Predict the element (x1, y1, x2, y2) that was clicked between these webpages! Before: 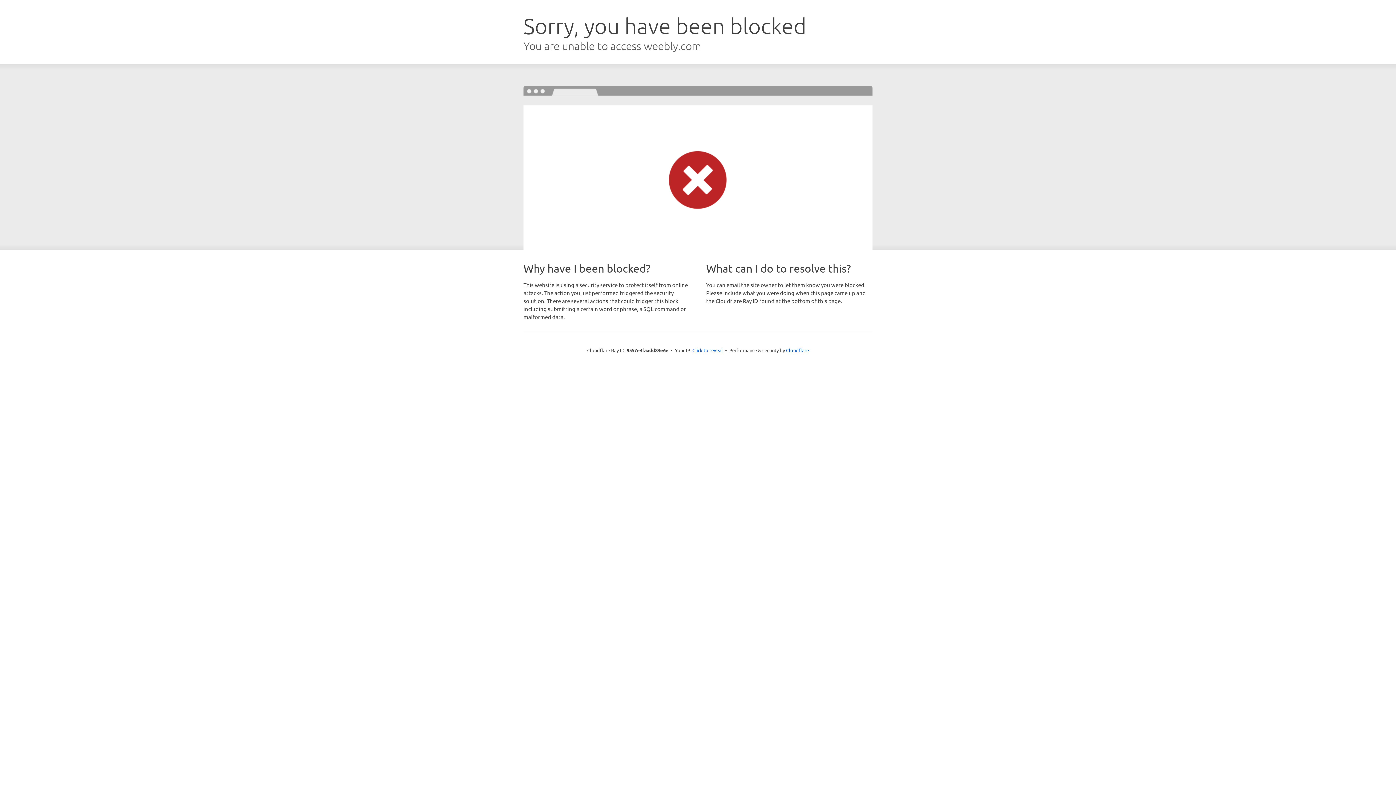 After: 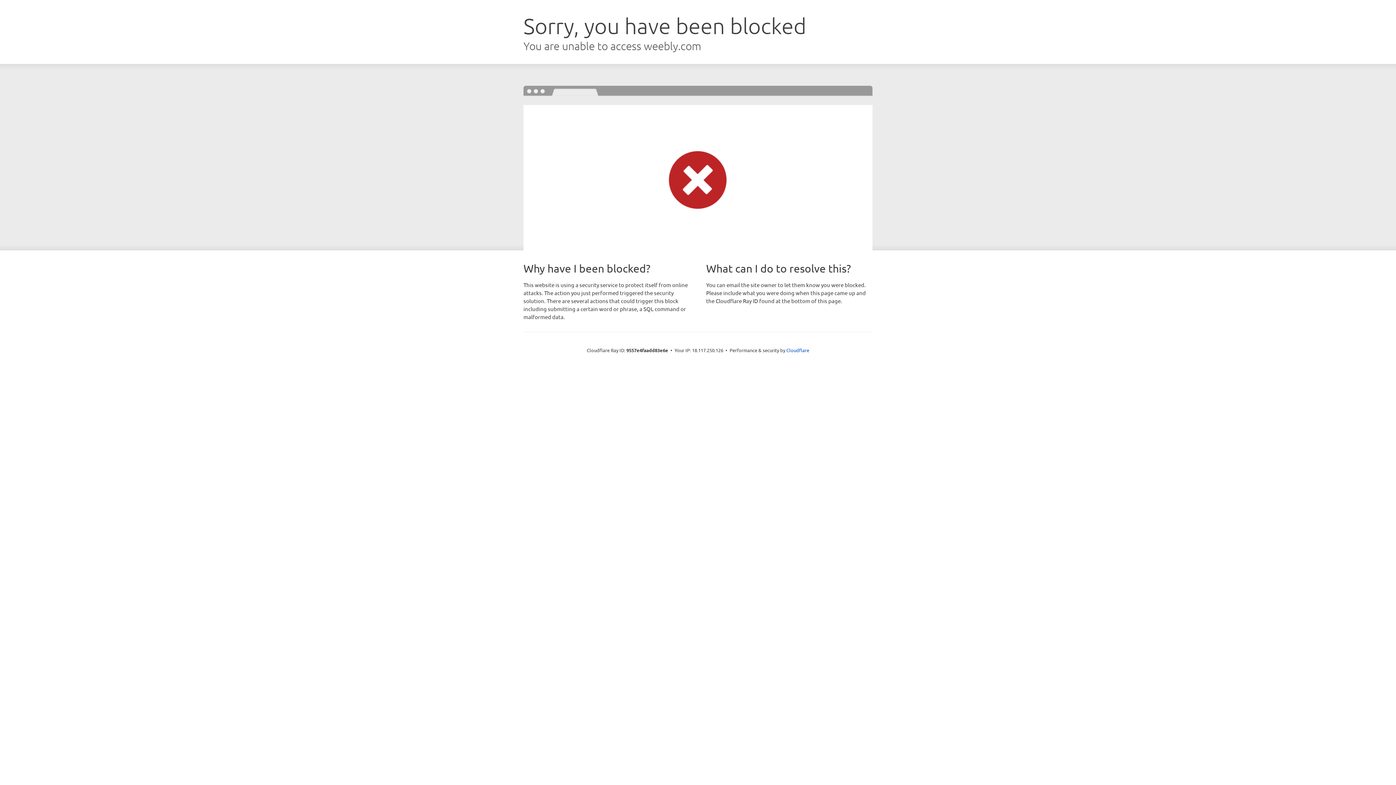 Action: bbox: (692, 346, 723, 353) label: Click to reveal